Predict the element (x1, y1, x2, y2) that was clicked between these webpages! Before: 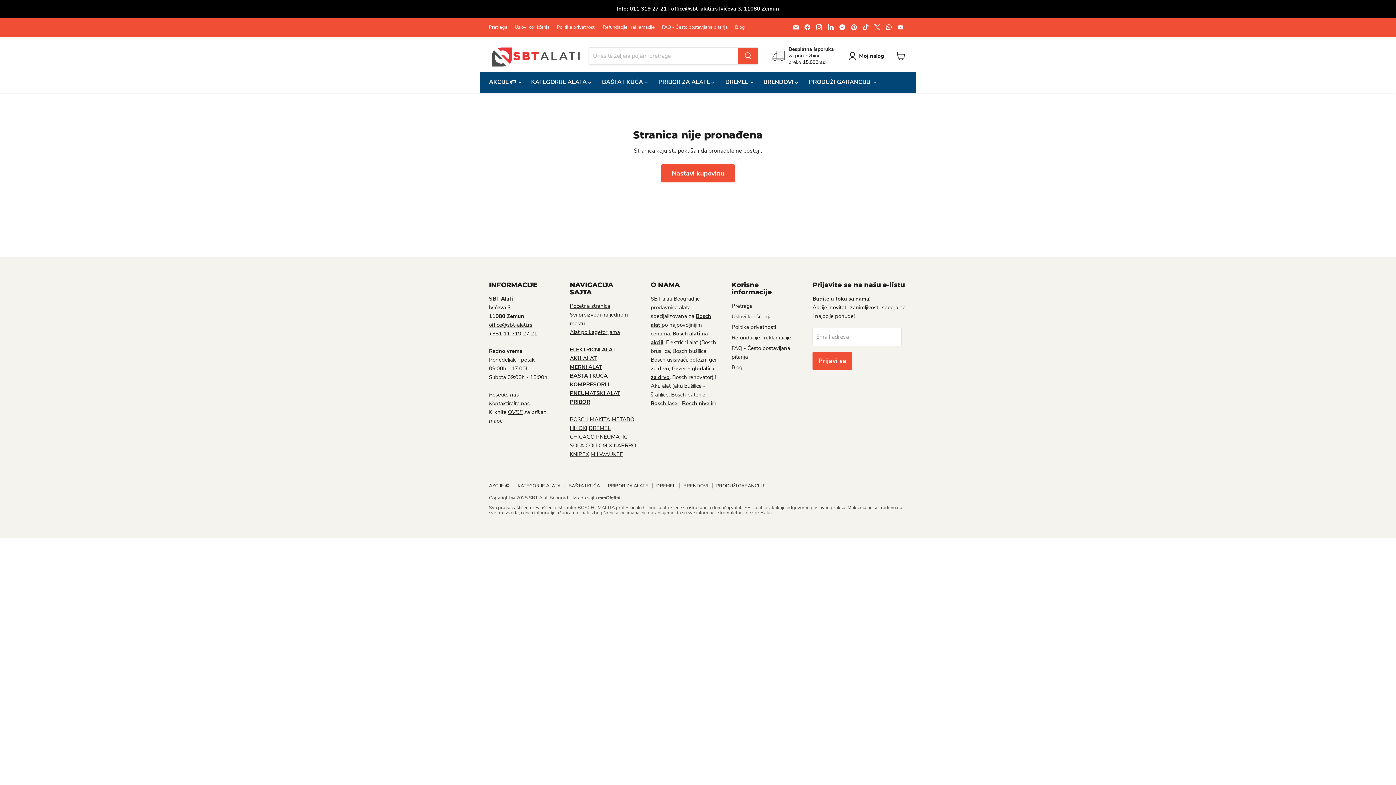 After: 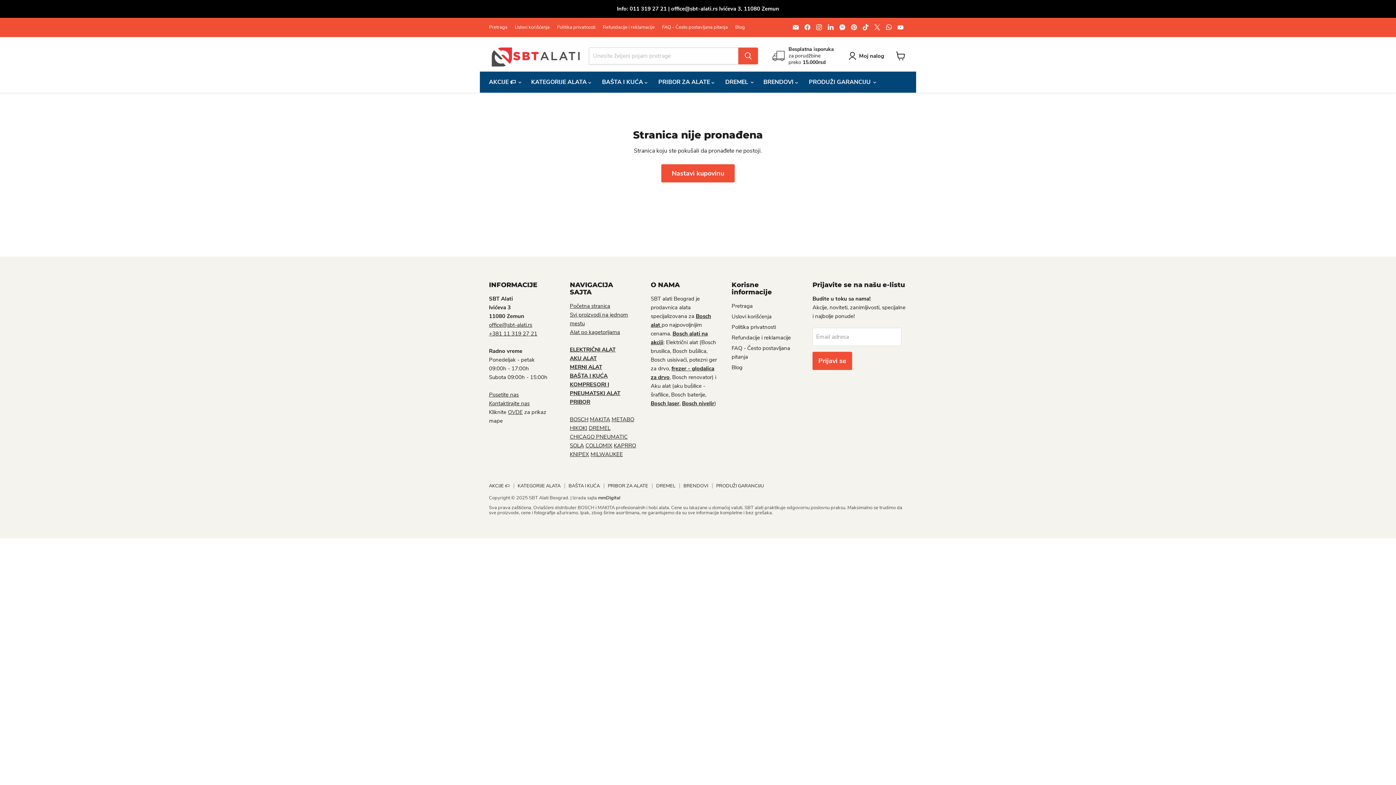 Action: bbox: (508, 408, 522, 415) label: OVDE